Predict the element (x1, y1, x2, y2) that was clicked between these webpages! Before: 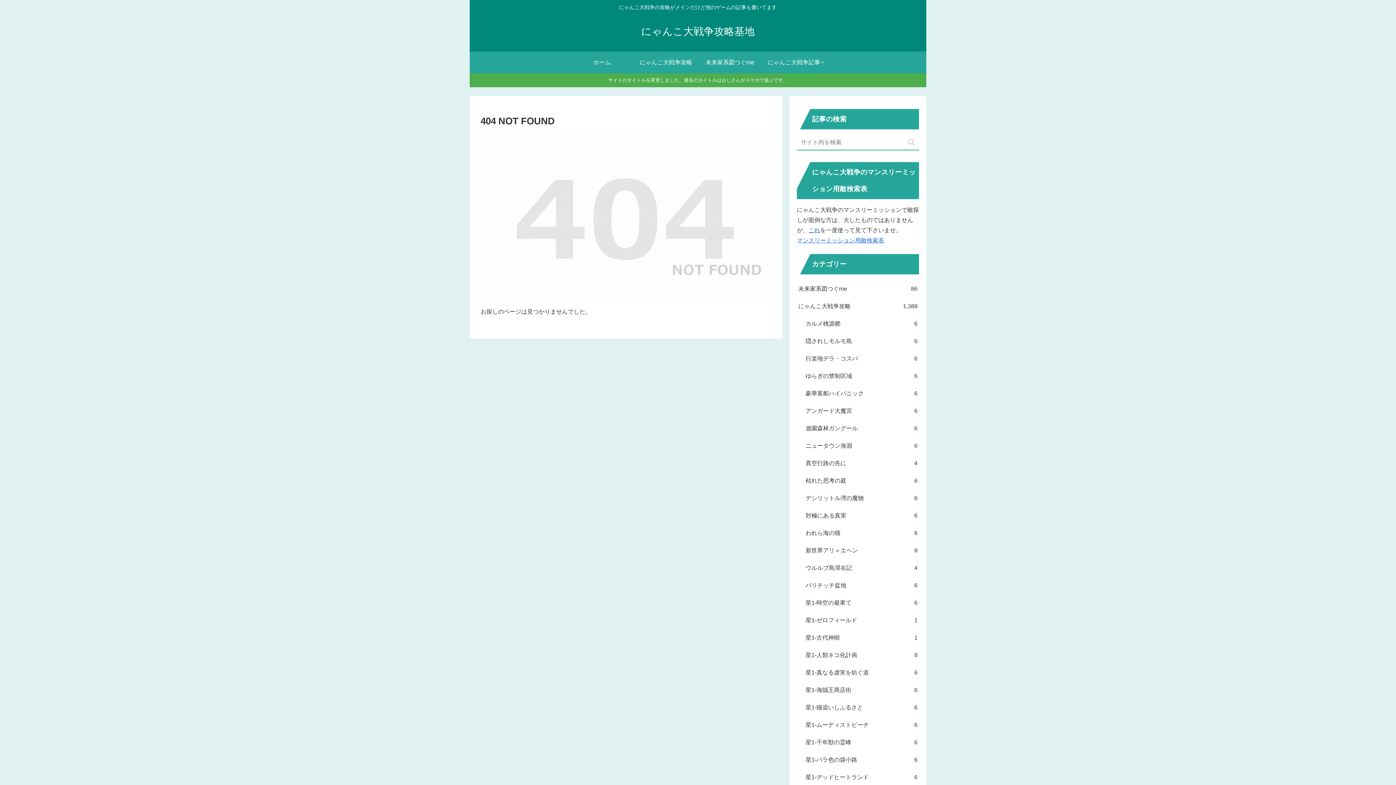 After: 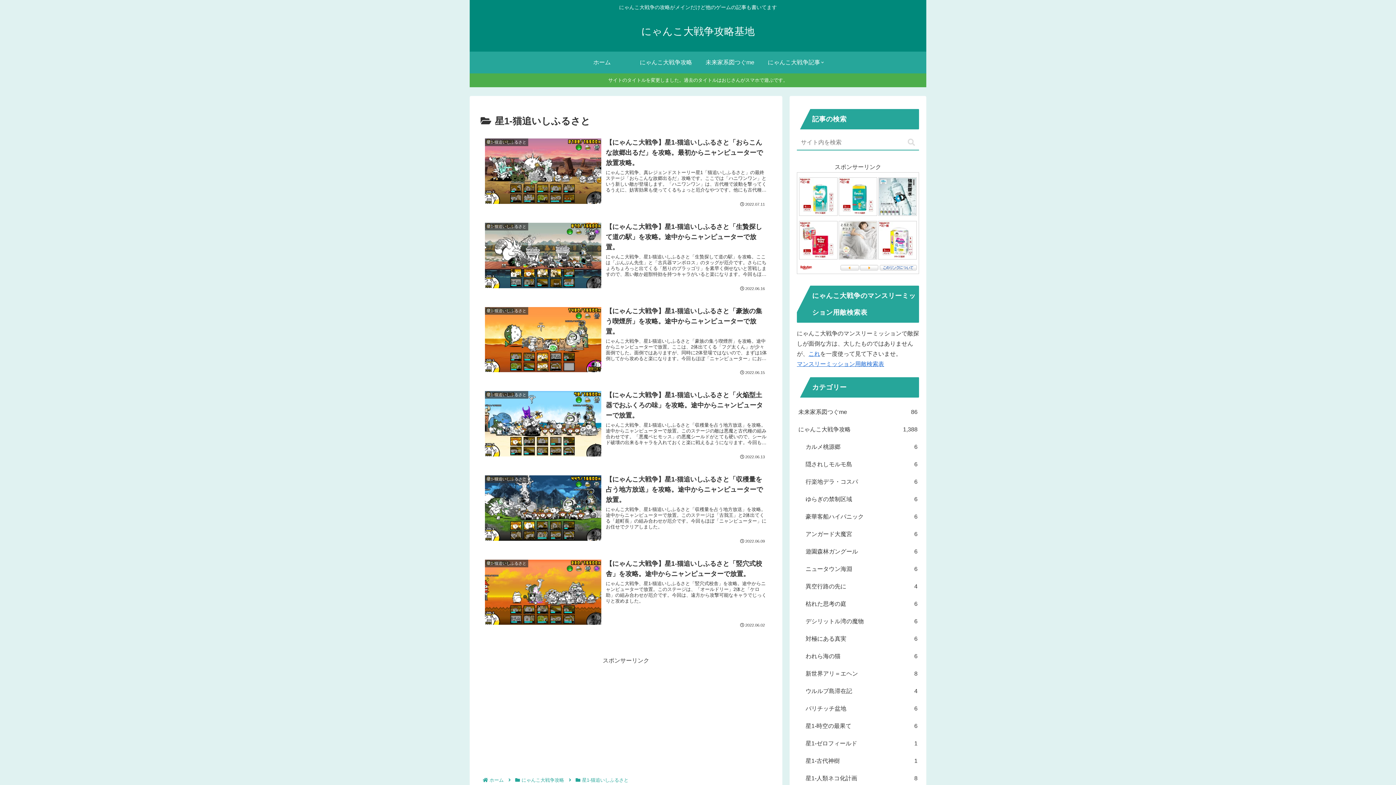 Action: label: 星1-猫追いしふるさと
6 bbox: (804, 699, 919, 716)